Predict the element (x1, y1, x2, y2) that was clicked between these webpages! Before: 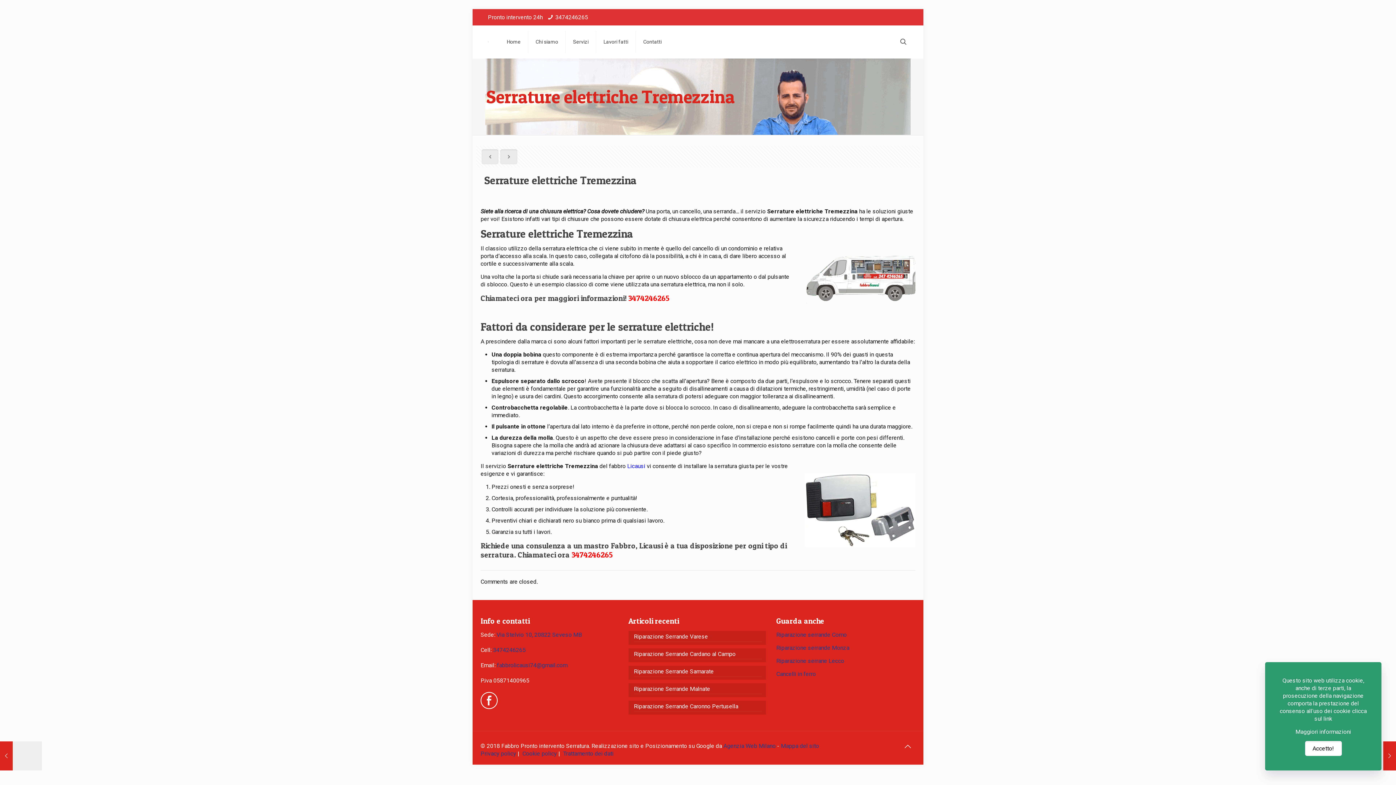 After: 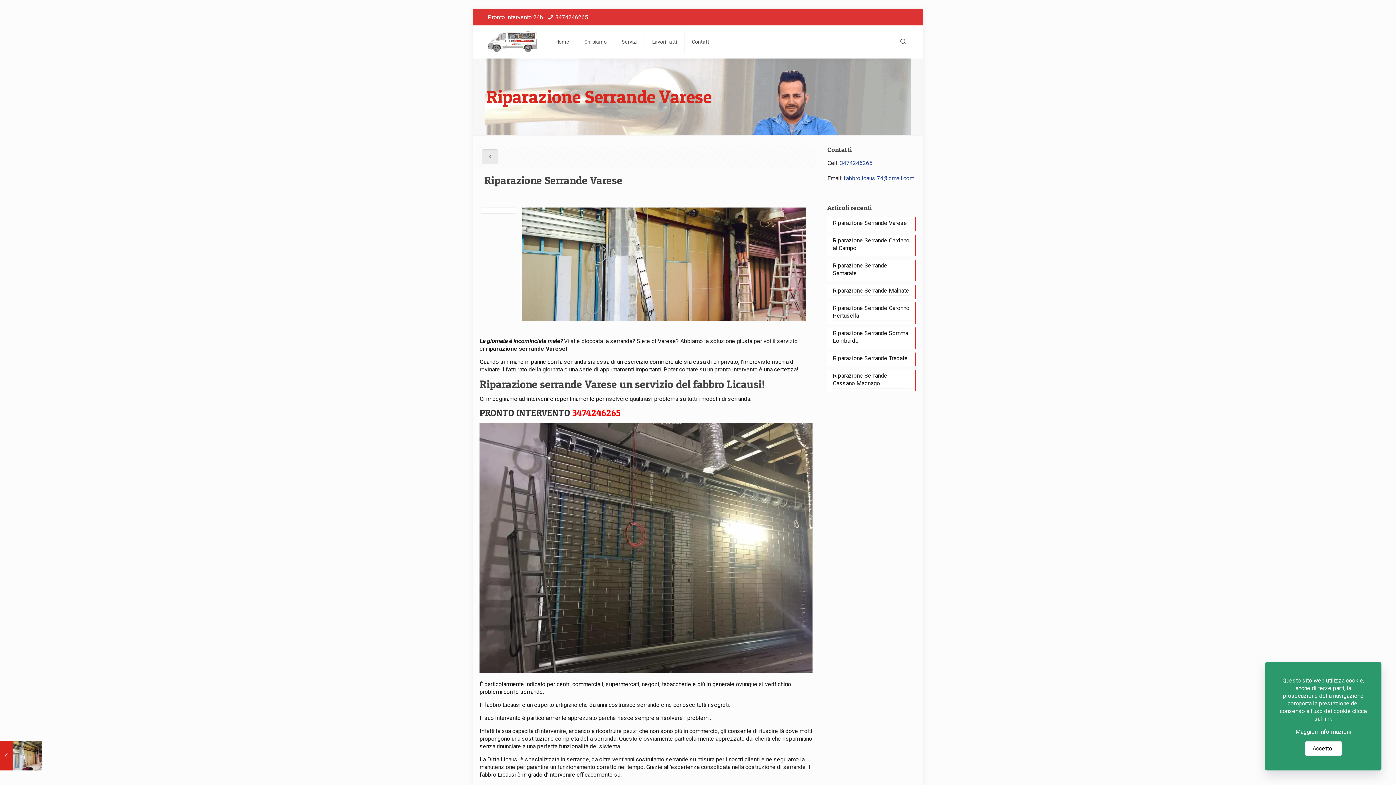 Action: bbox: (634, 633, 762, 642) label: Riparazione Serrande Varese